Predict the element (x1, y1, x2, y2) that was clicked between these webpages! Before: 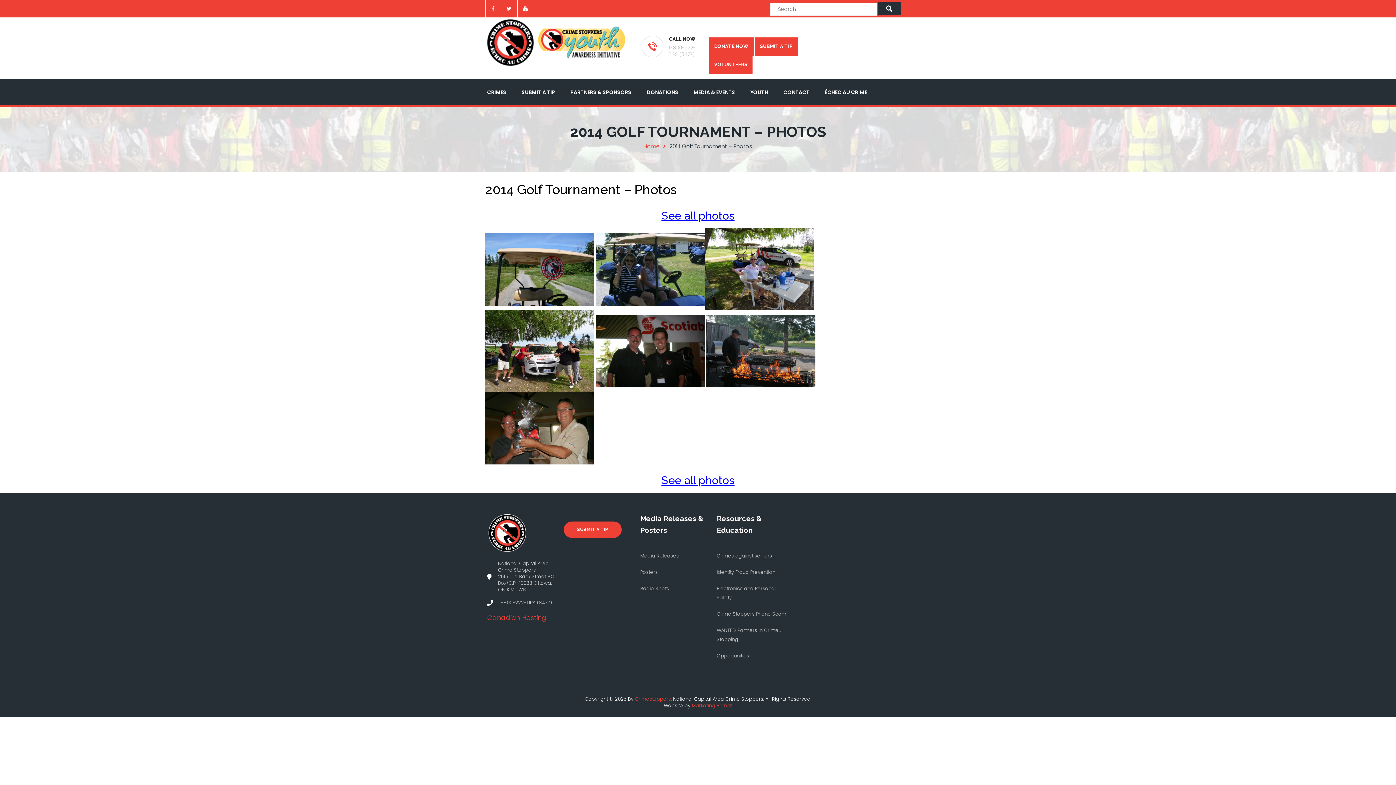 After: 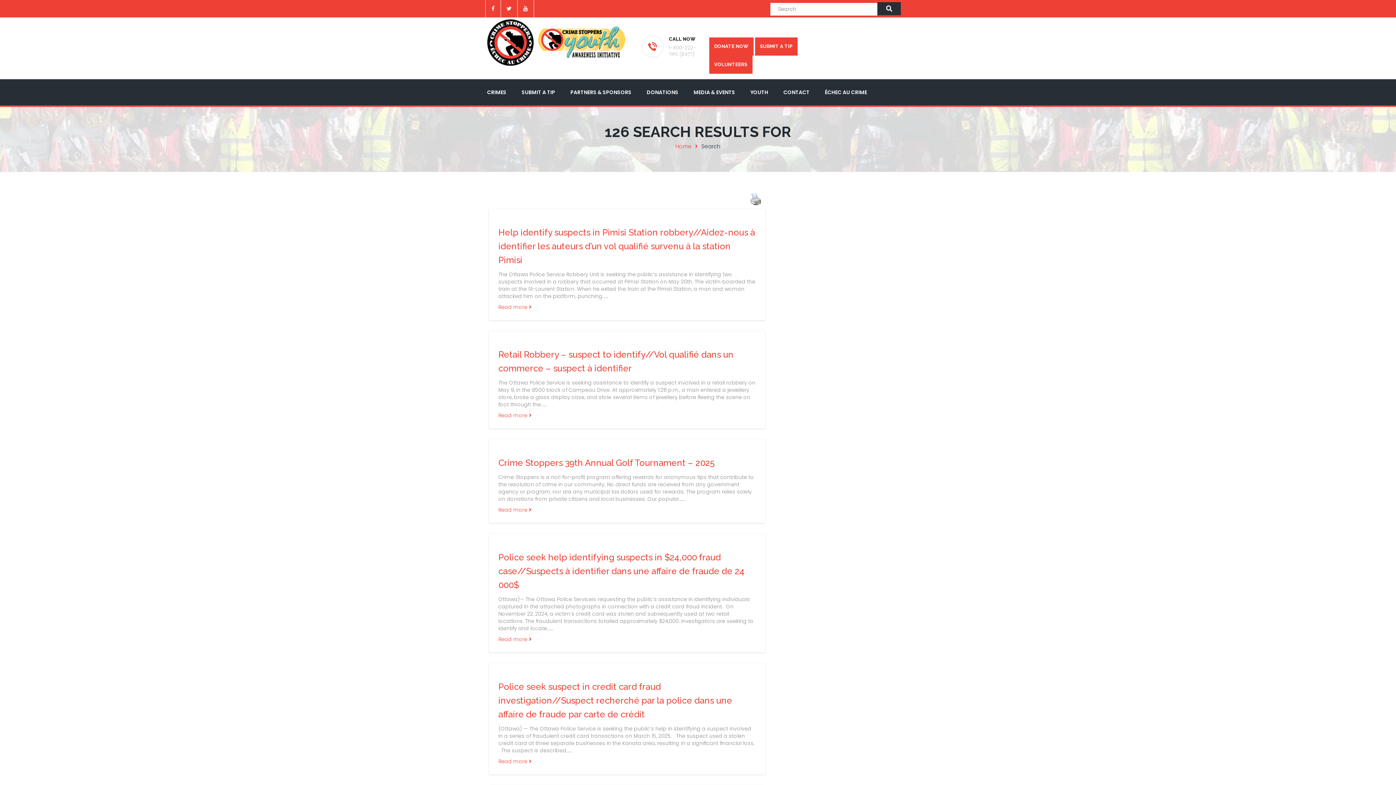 Action: bbox: (877, 1, 901, 15)